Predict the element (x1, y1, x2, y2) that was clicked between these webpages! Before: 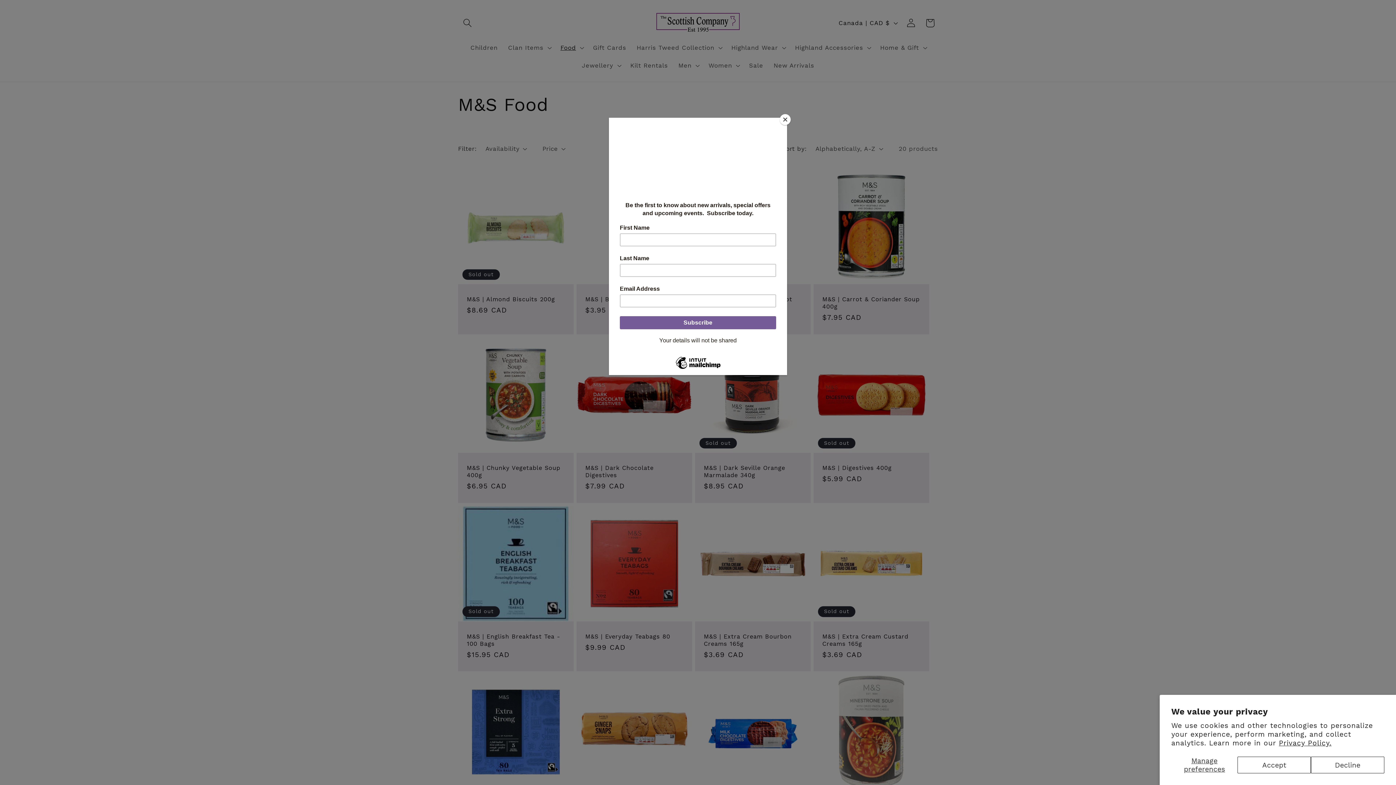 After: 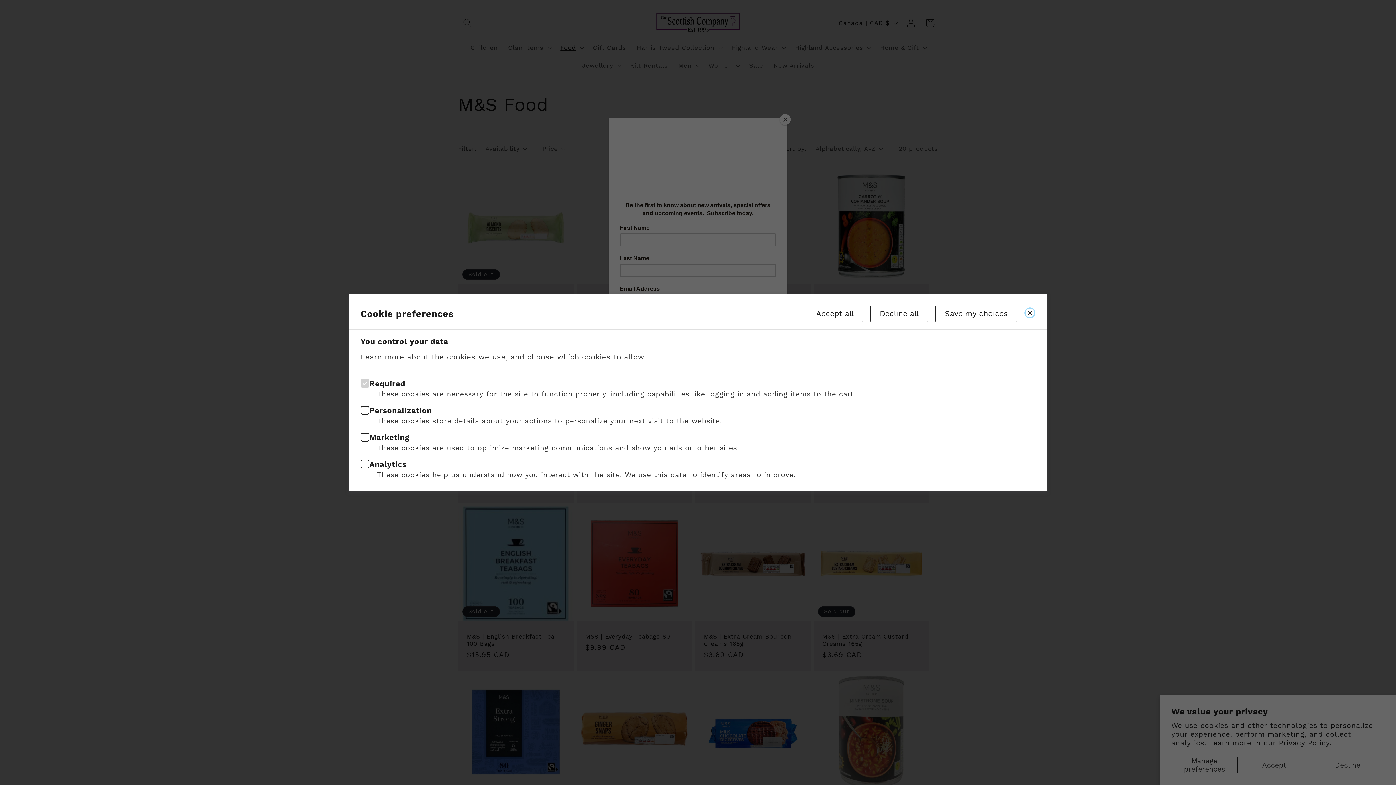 Action: label: Manage preferences bbox: (1171, 757, 1237, 773)